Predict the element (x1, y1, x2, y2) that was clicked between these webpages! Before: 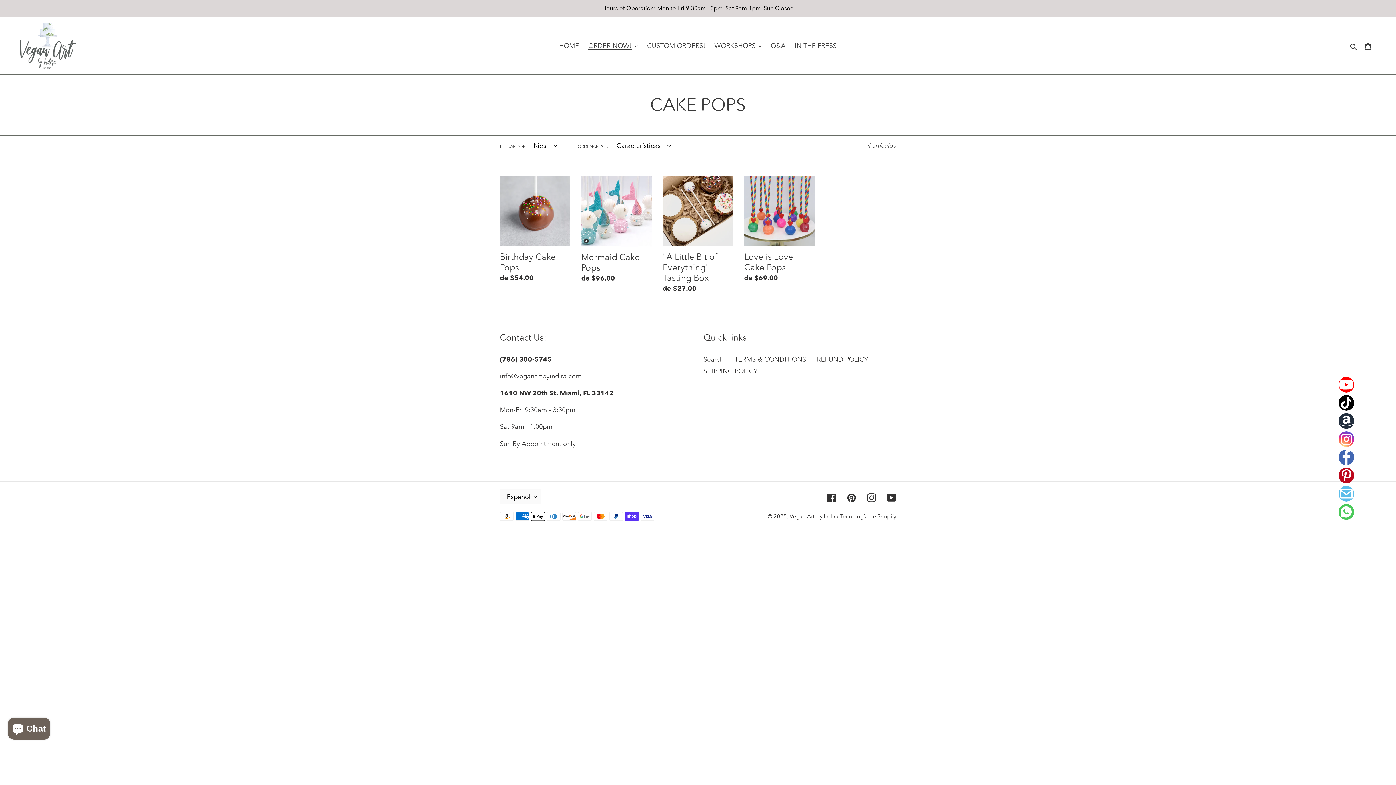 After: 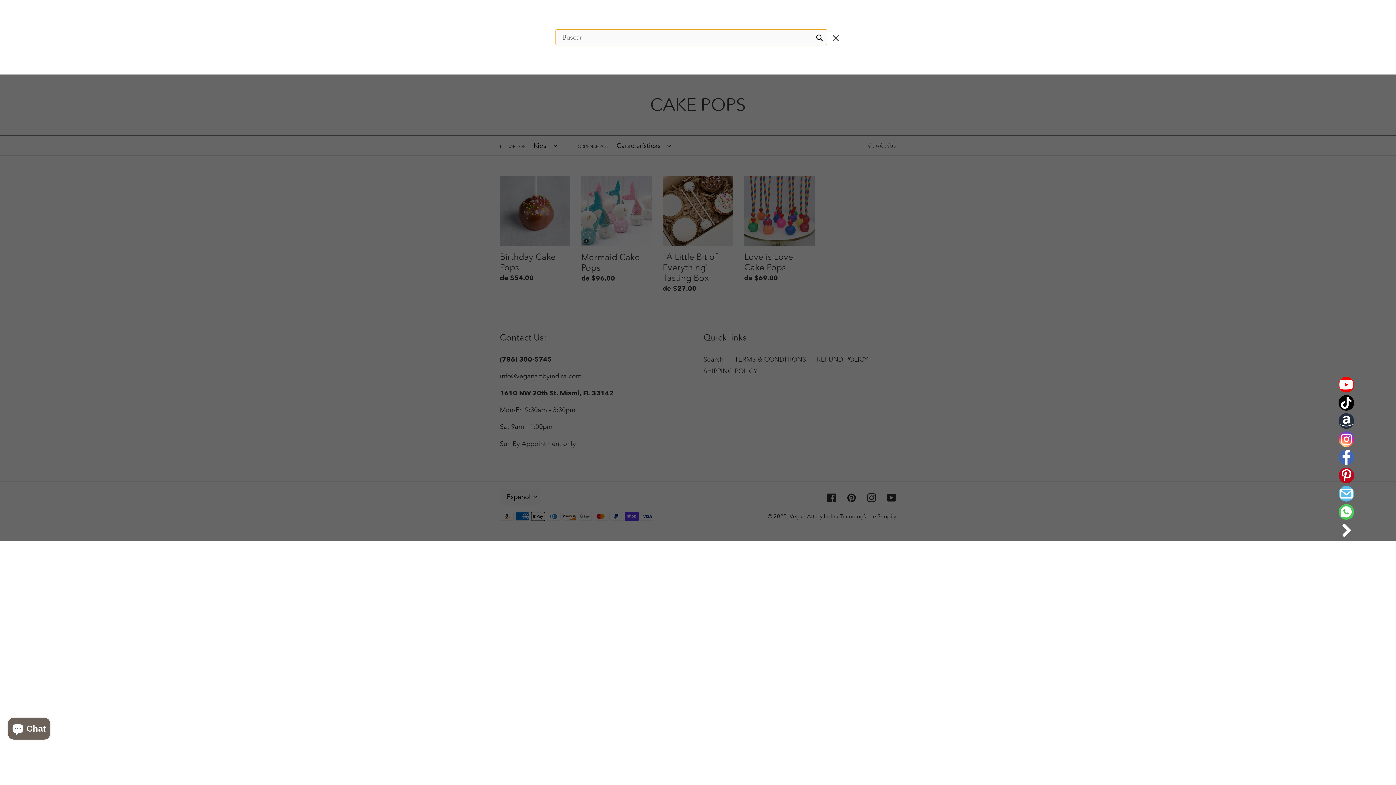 Action: label: Buscar bbox: (1348, 40, 1360, 50)